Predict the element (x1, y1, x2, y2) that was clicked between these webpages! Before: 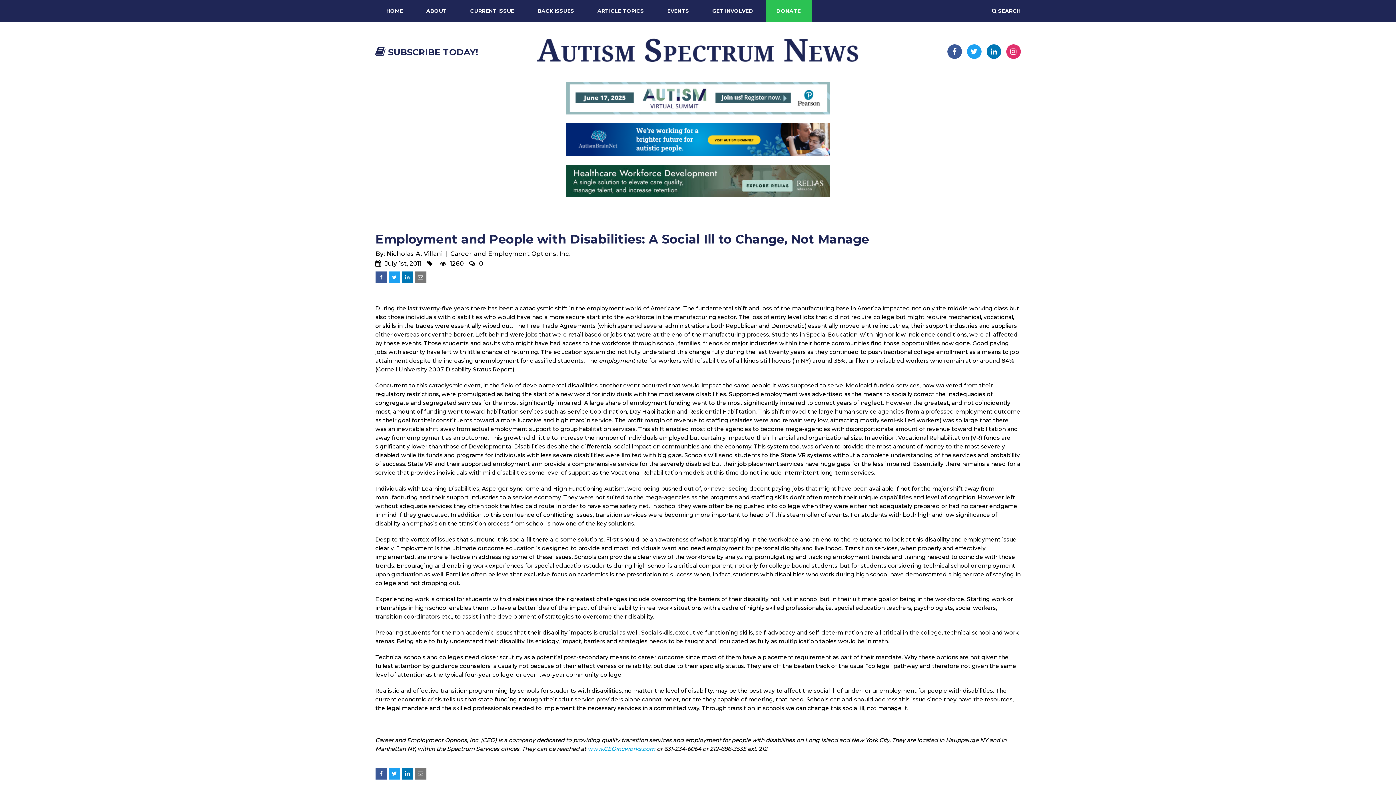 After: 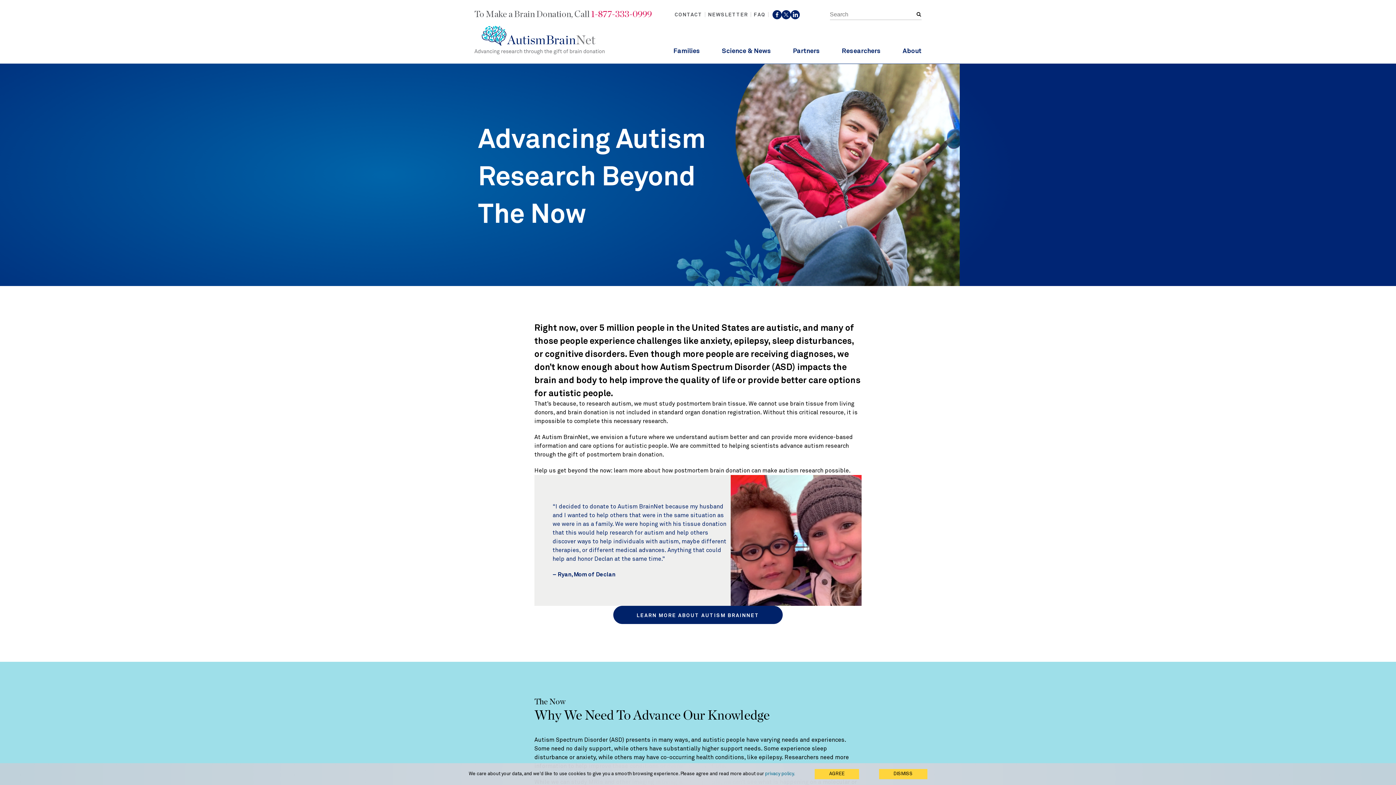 Action: bbox: (565, 154, 830, 164)